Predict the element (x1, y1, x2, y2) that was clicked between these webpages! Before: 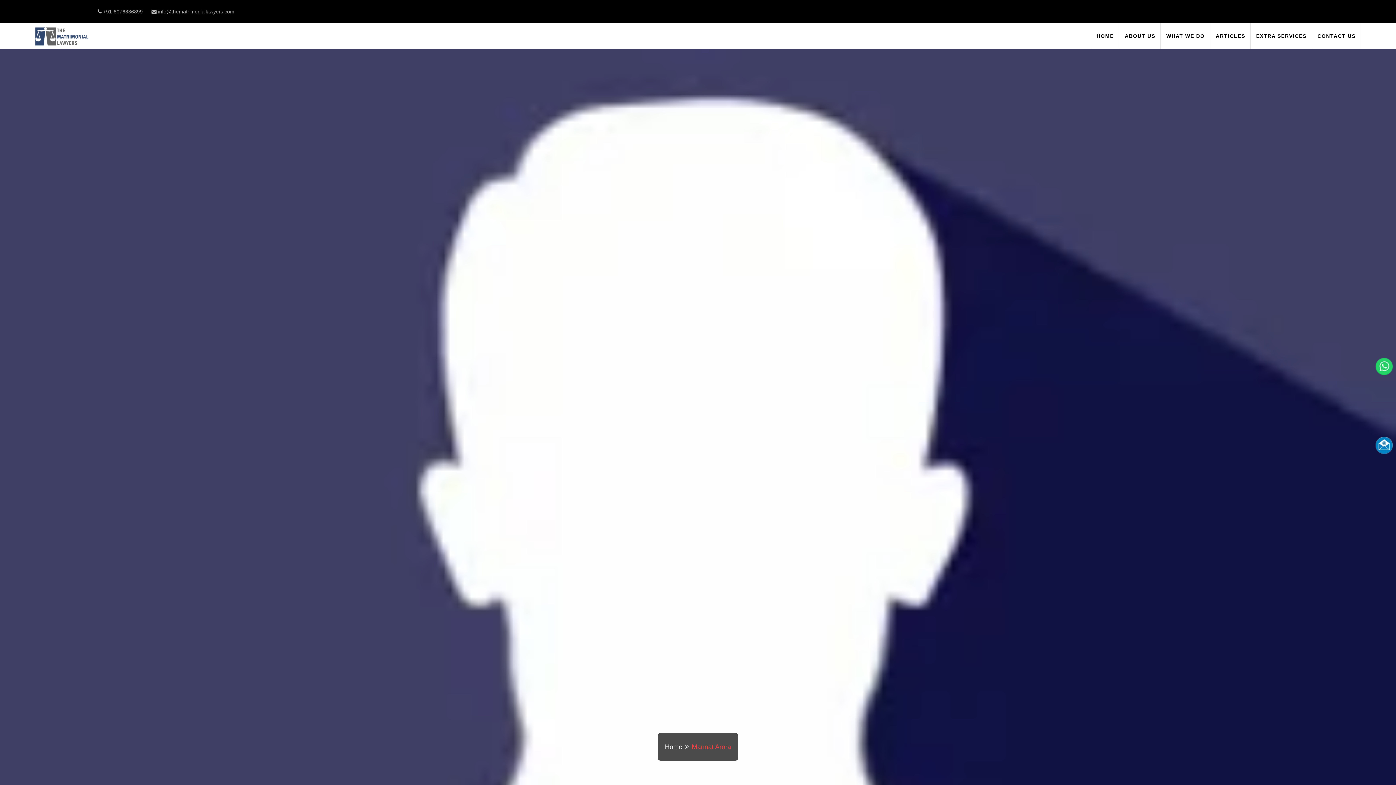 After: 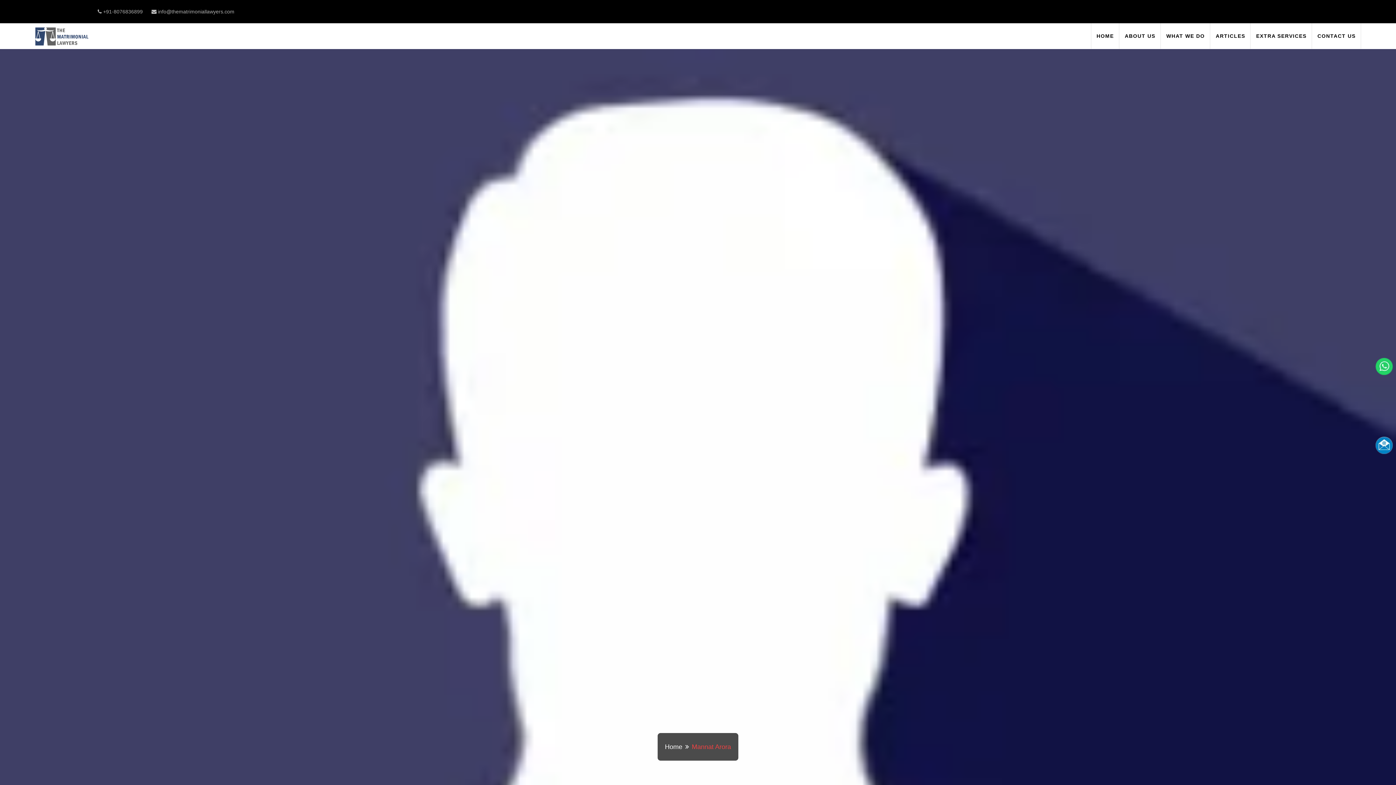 Action: label: Home bbox: (665, 743, 682, 750)